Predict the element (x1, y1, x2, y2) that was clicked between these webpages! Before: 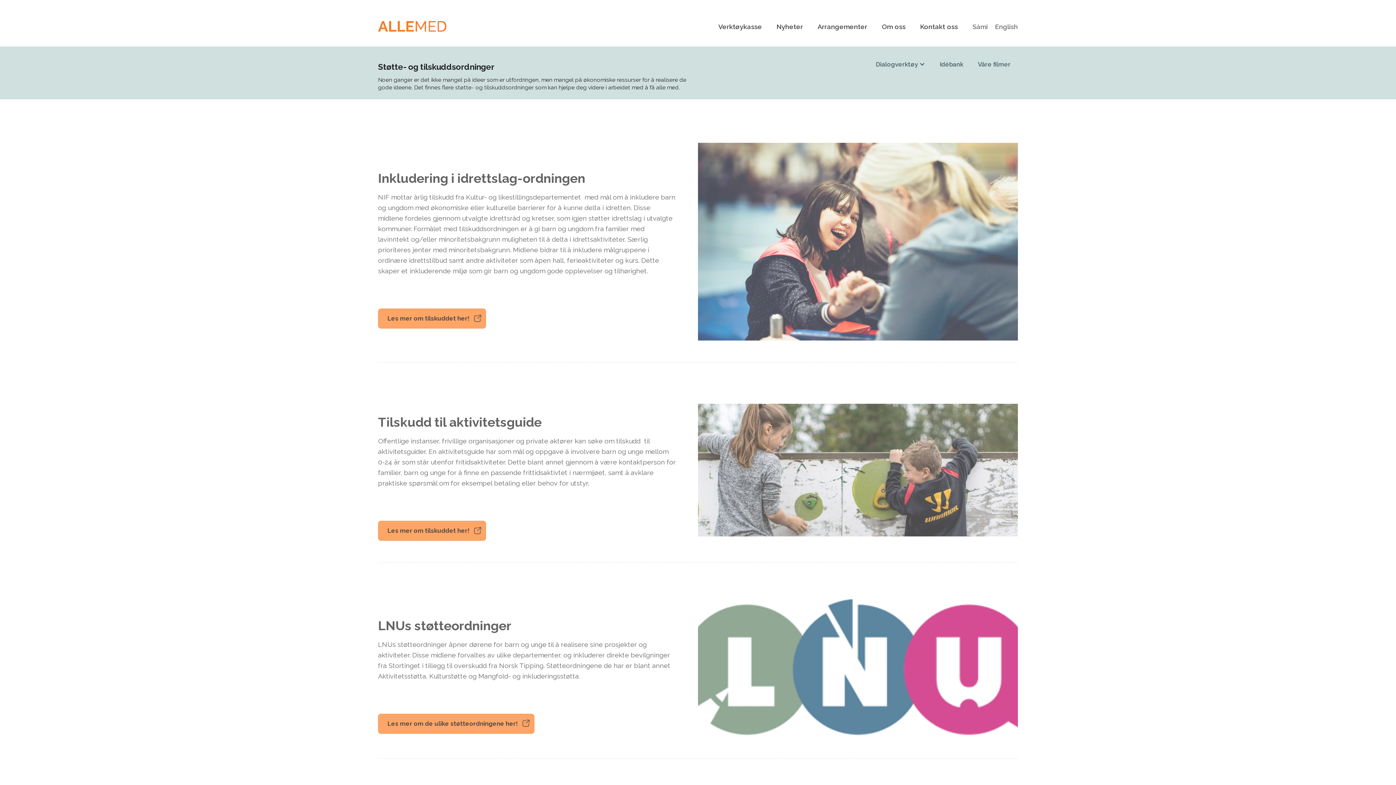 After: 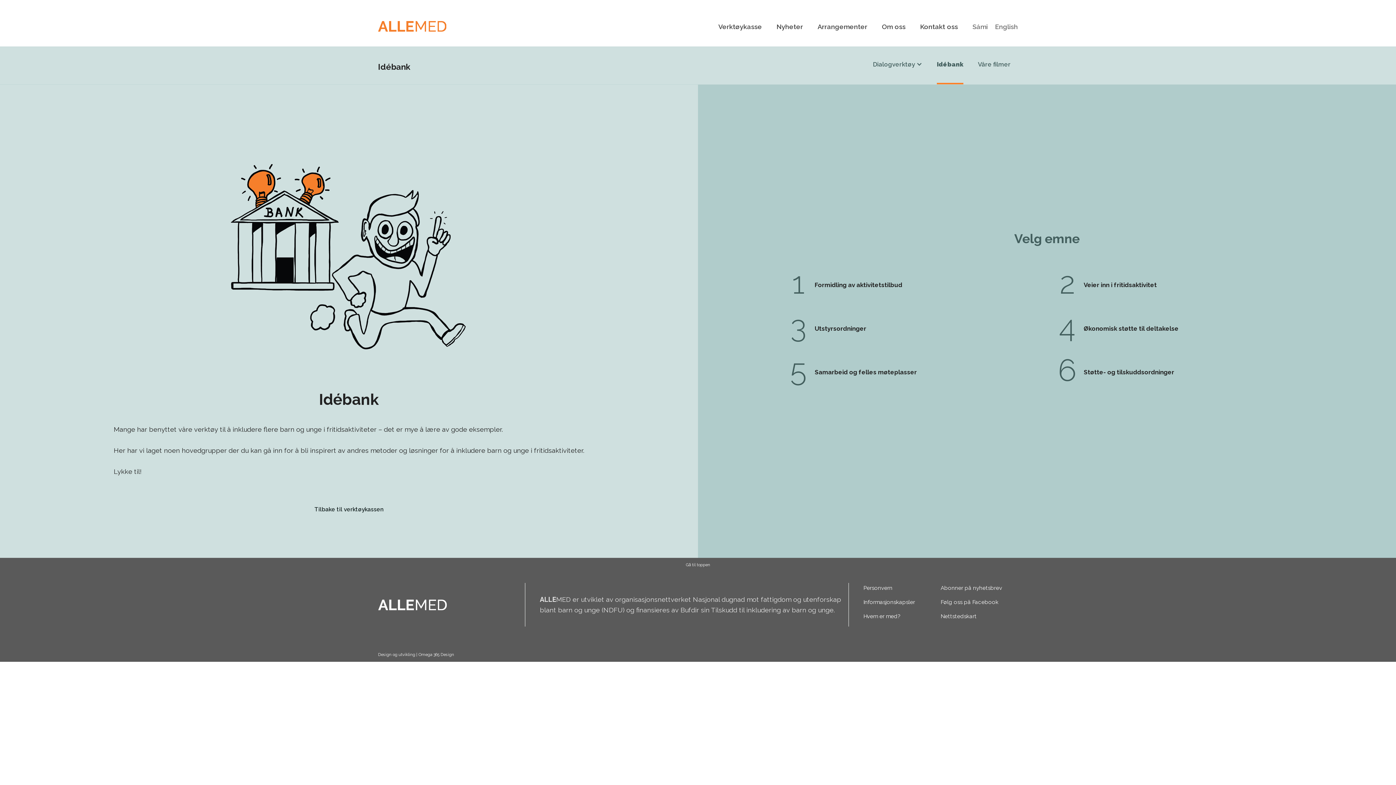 Action: label: gå til Idébanken bbox: (940, 57, 963, 84)